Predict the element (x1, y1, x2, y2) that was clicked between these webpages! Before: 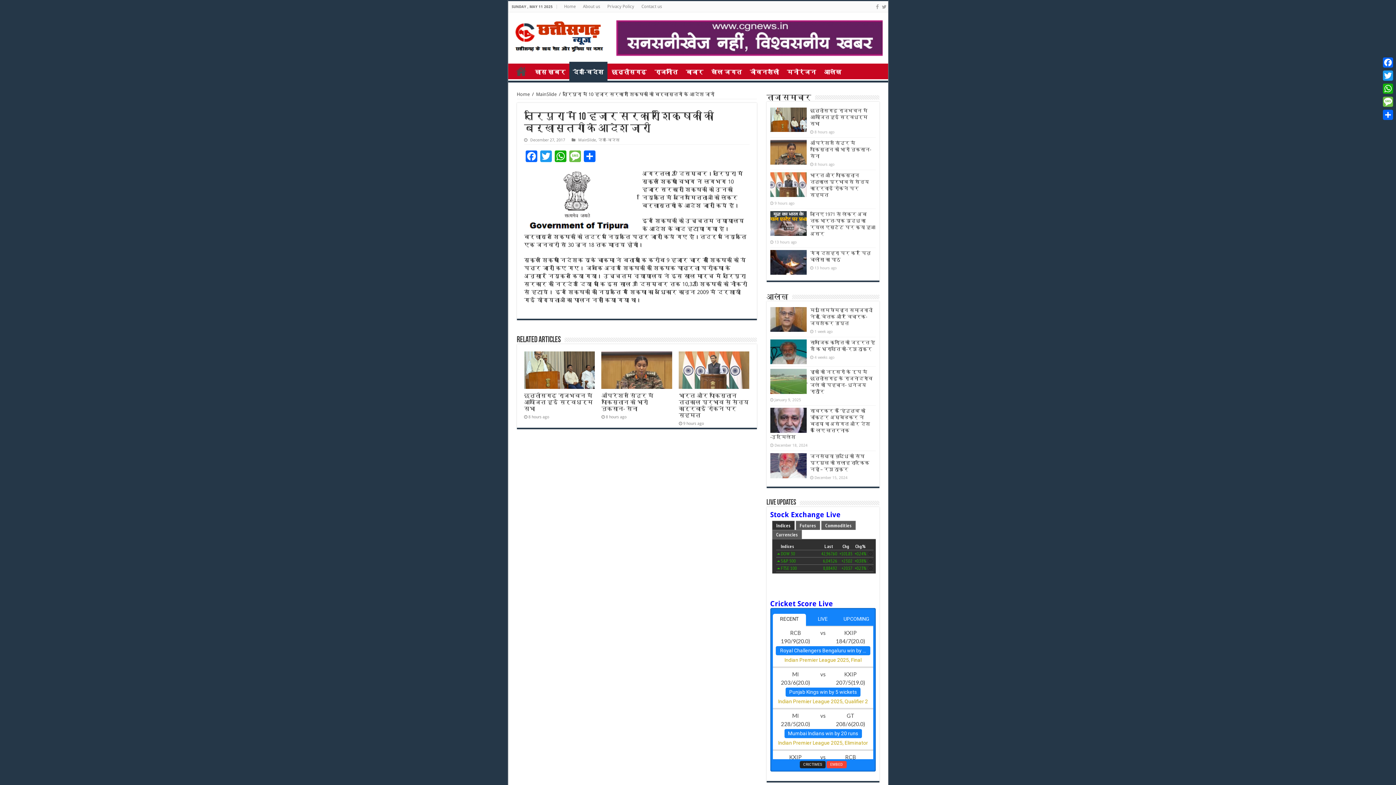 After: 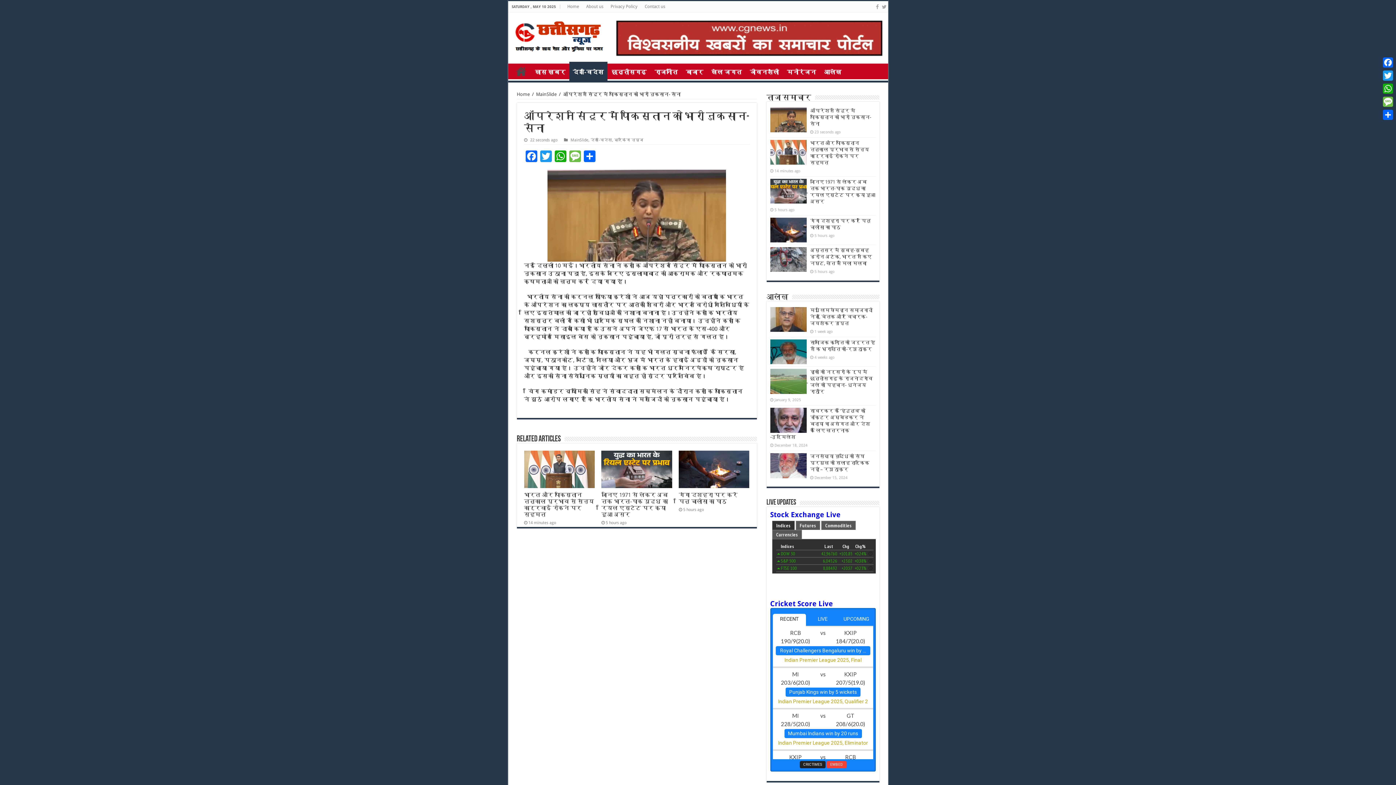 Action: bbox: (601, 351, 672, 389) label:  